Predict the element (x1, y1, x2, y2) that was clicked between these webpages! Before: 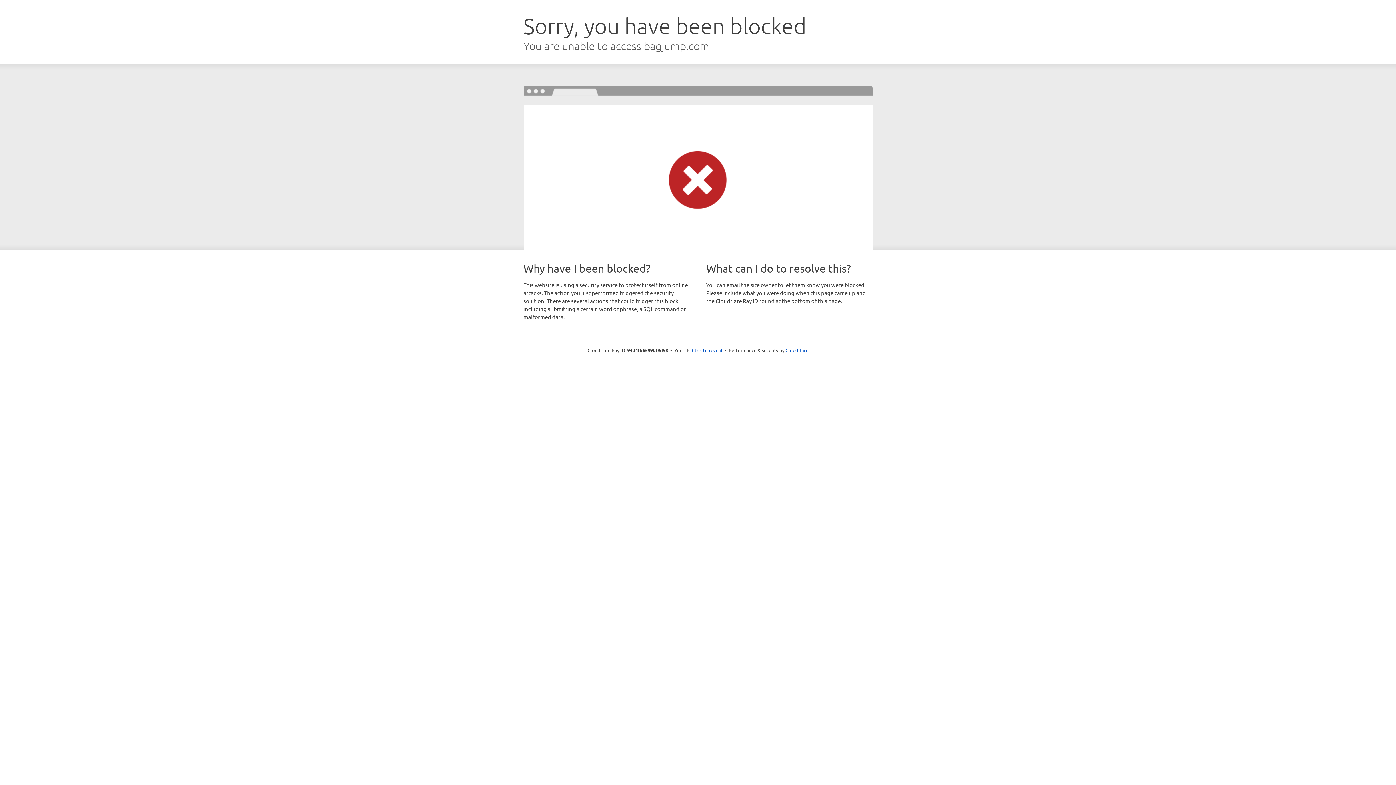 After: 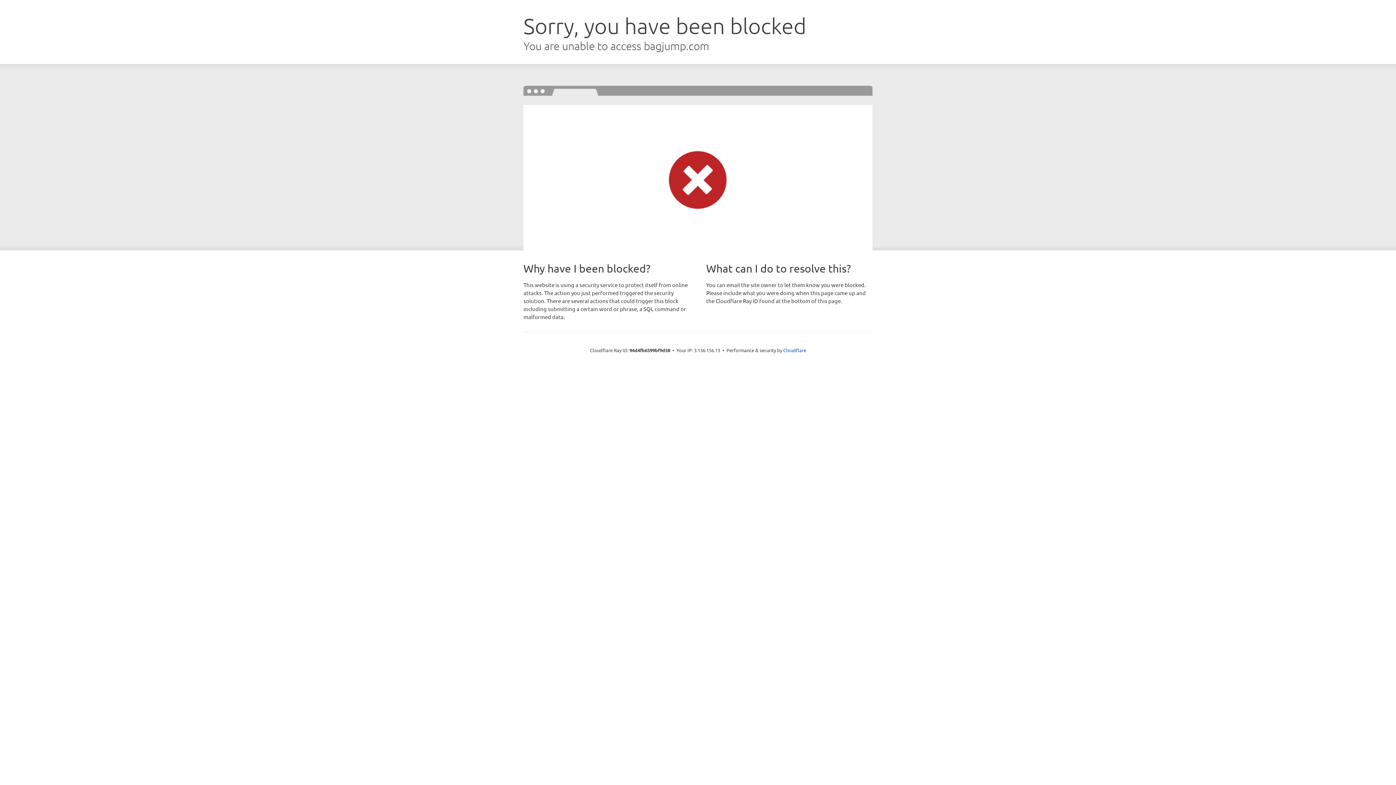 Action: label: Click to reveal bbox: (692, 346, 722, 353)